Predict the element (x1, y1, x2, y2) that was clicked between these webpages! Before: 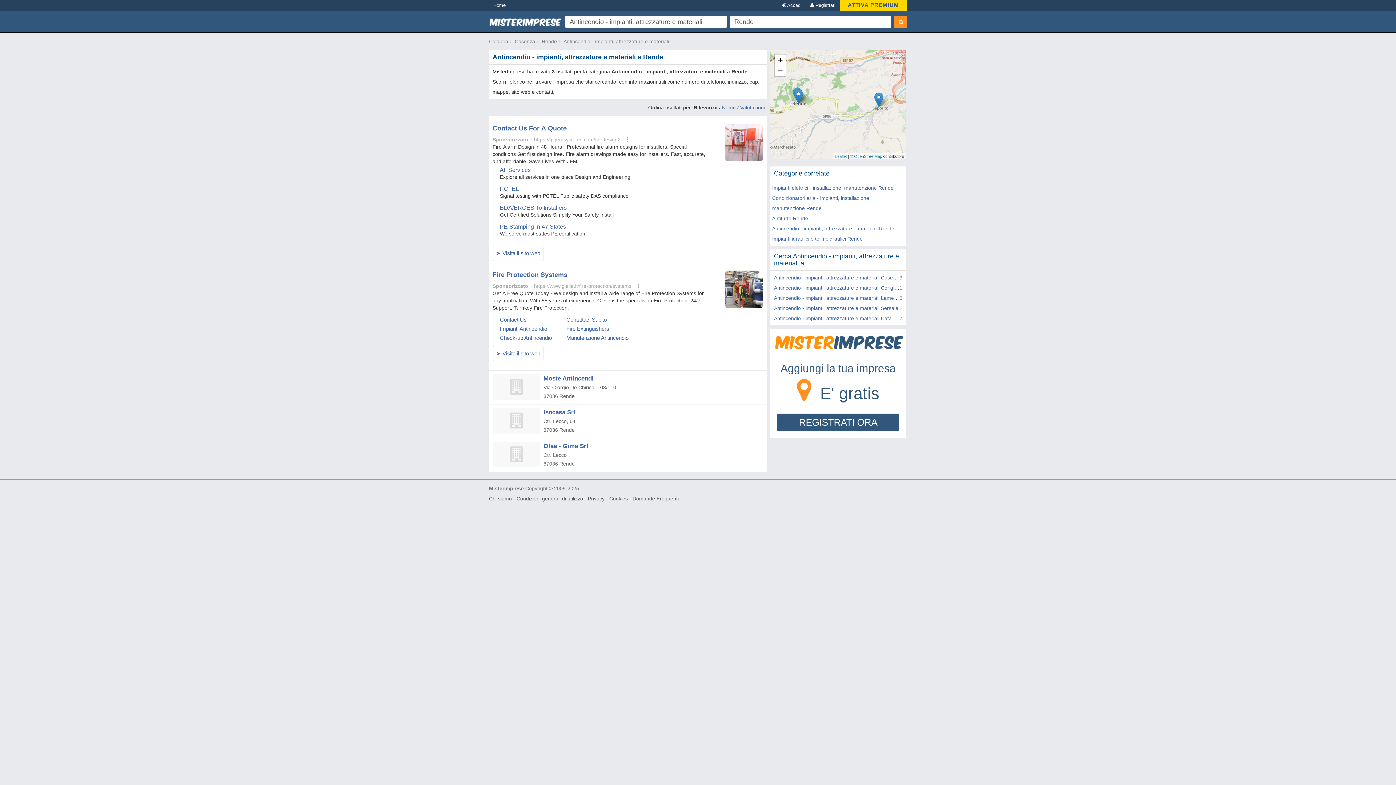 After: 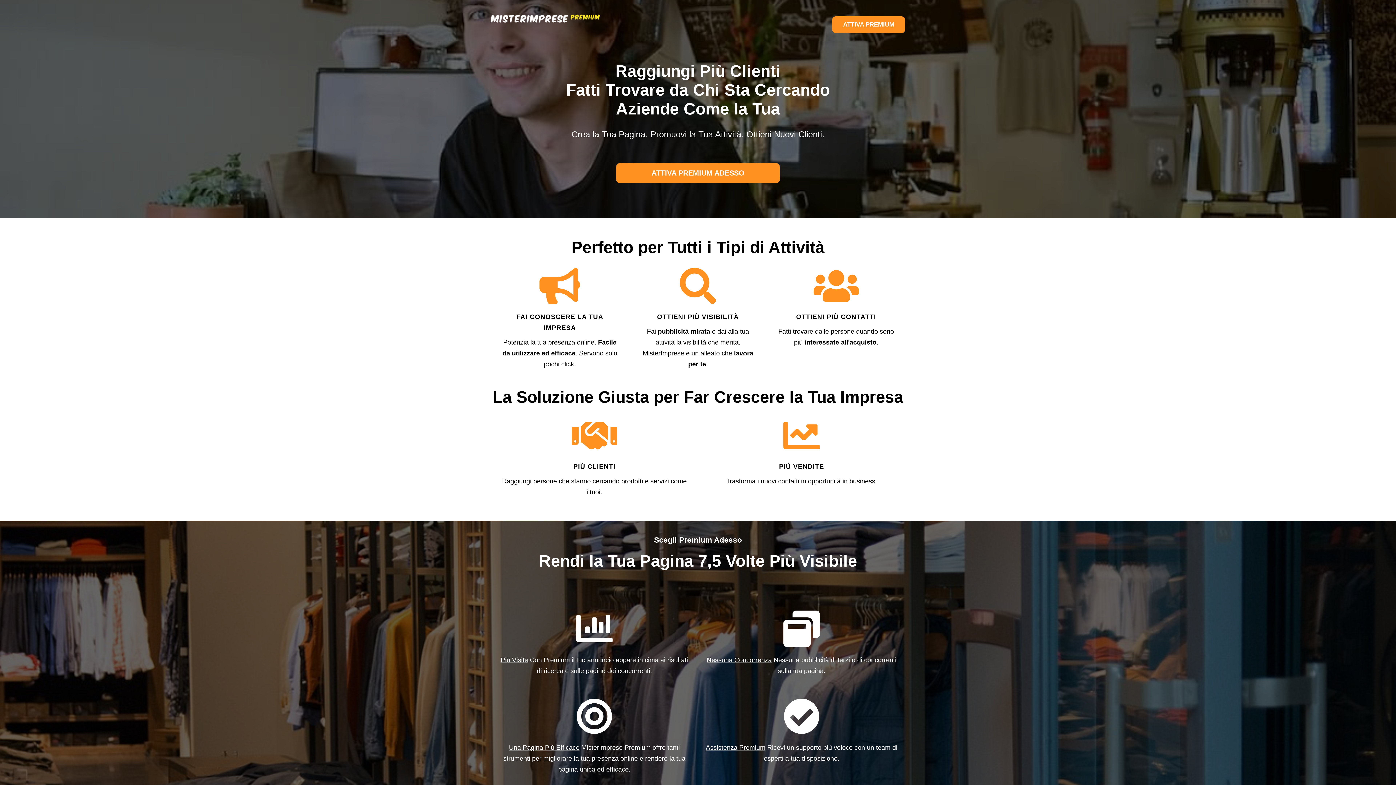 Action: label: ATTIVA PREMIUM bbox: (840, 0, 907, 10)